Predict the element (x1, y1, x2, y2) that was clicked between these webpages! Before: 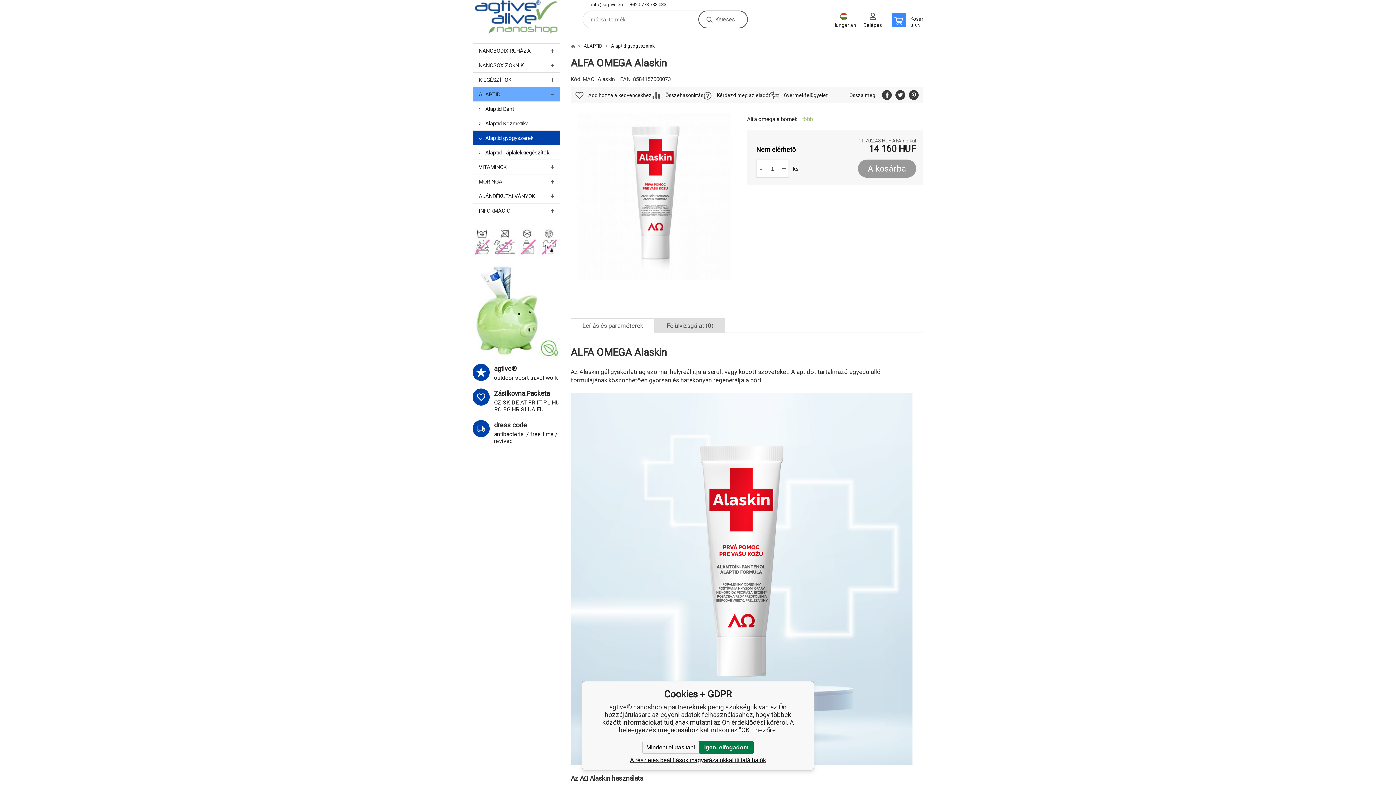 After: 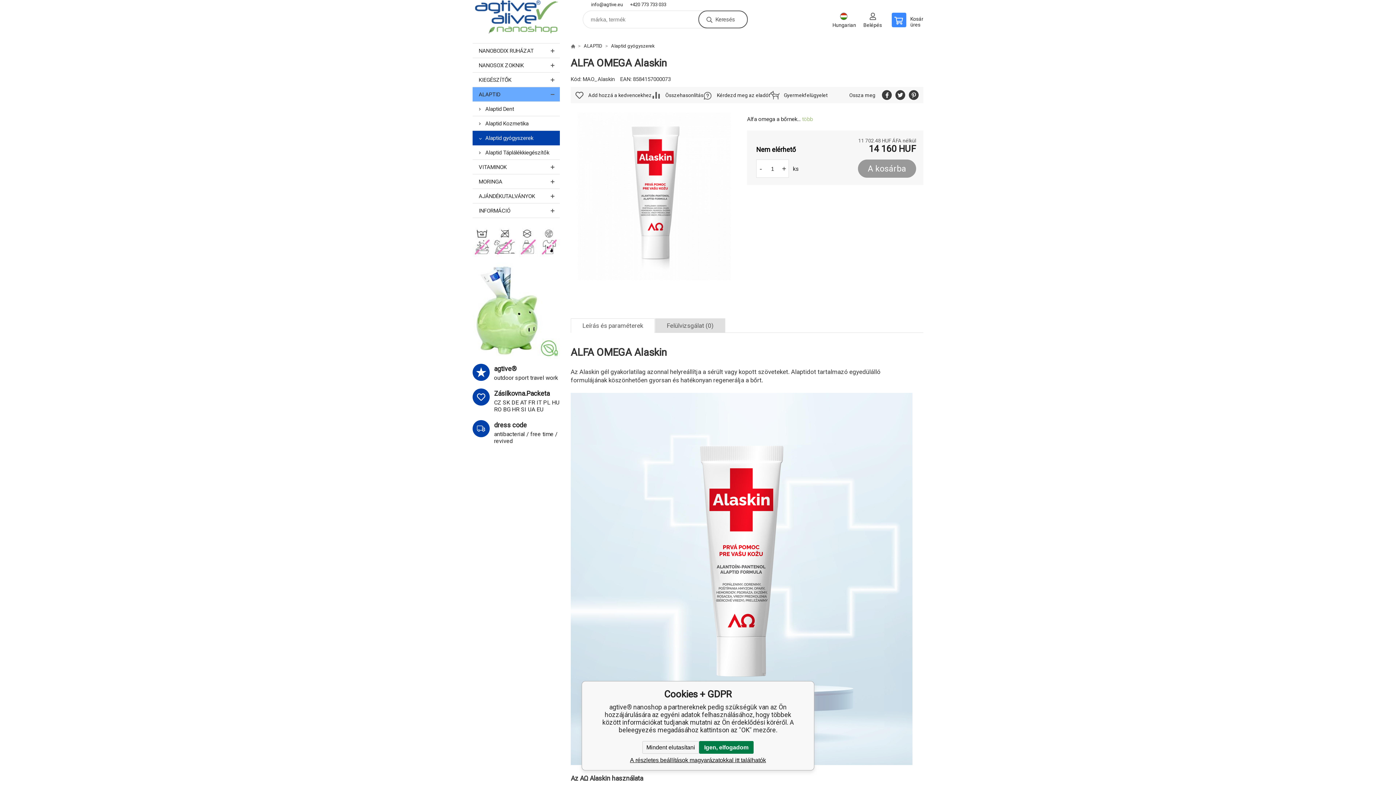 Action: label: agtive®
outdoor sport travel work bbox: (472, 364, 560, 381)